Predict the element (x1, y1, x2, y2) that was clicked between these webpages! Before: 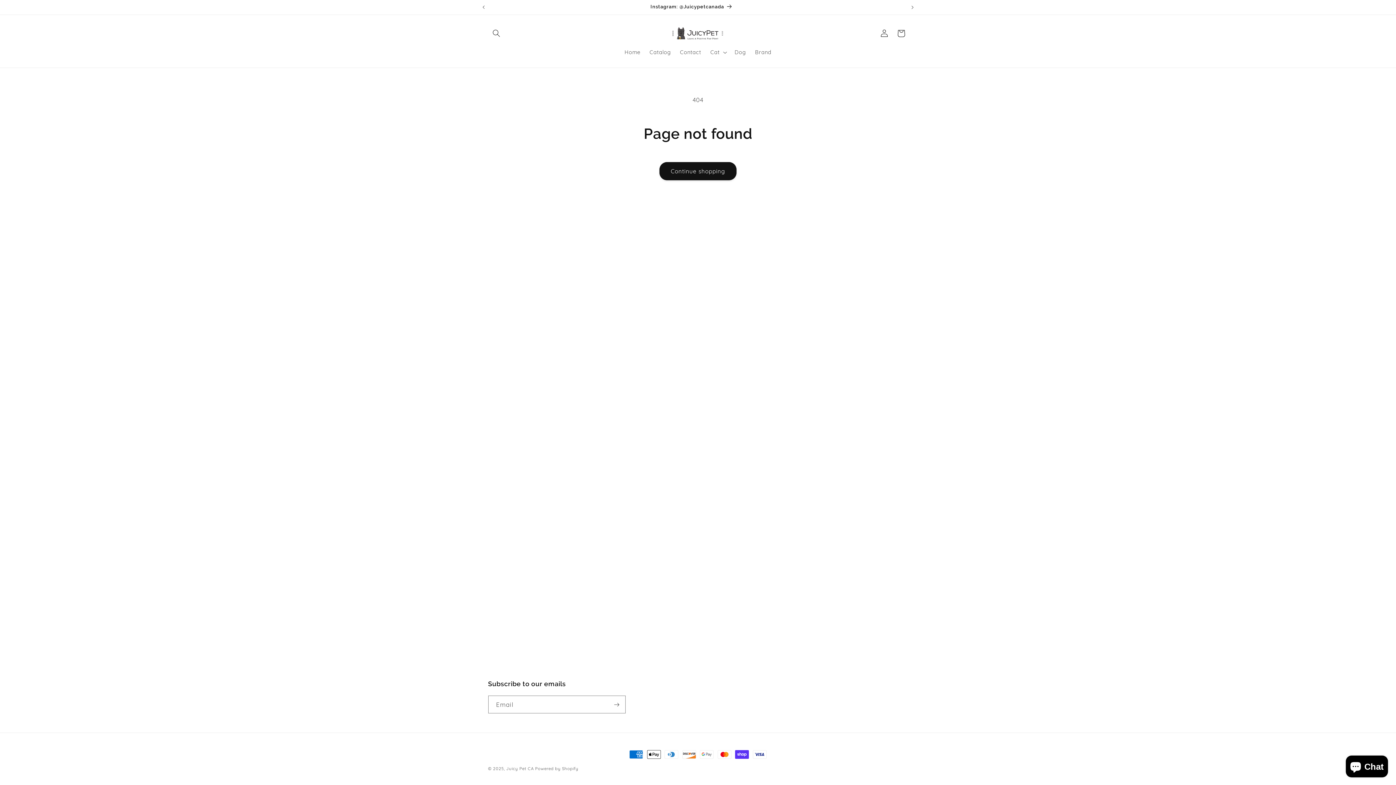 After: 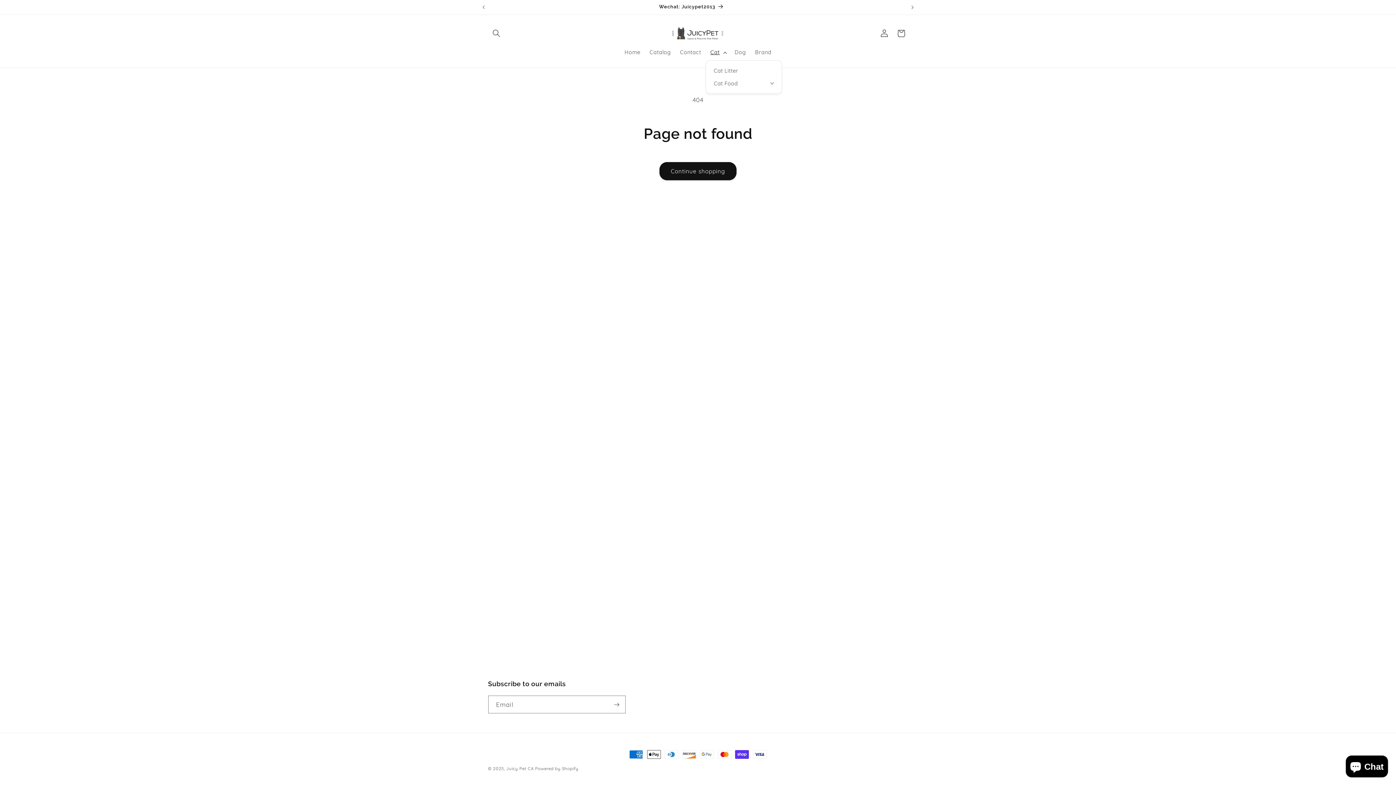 Action: label: Cat bbox: (705, 44, 730, 60)